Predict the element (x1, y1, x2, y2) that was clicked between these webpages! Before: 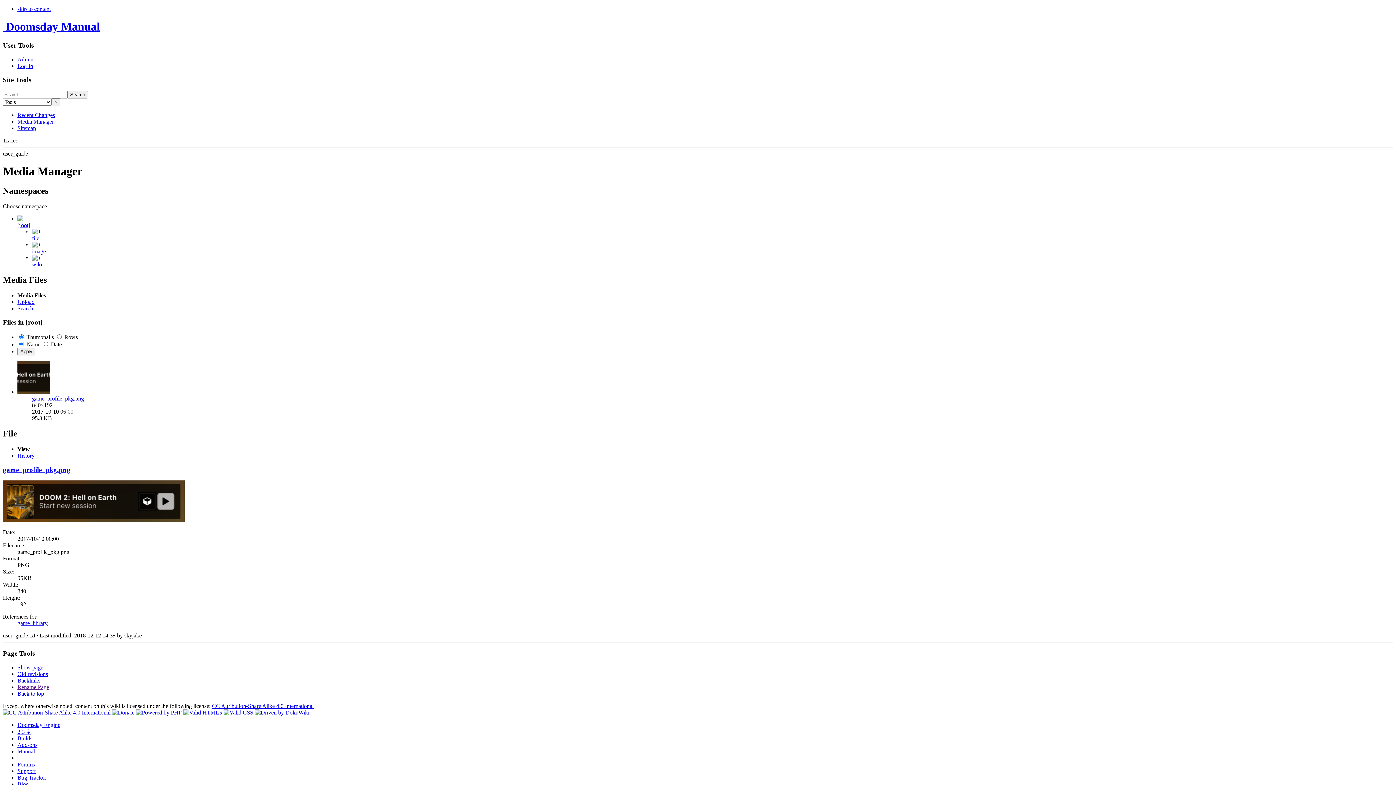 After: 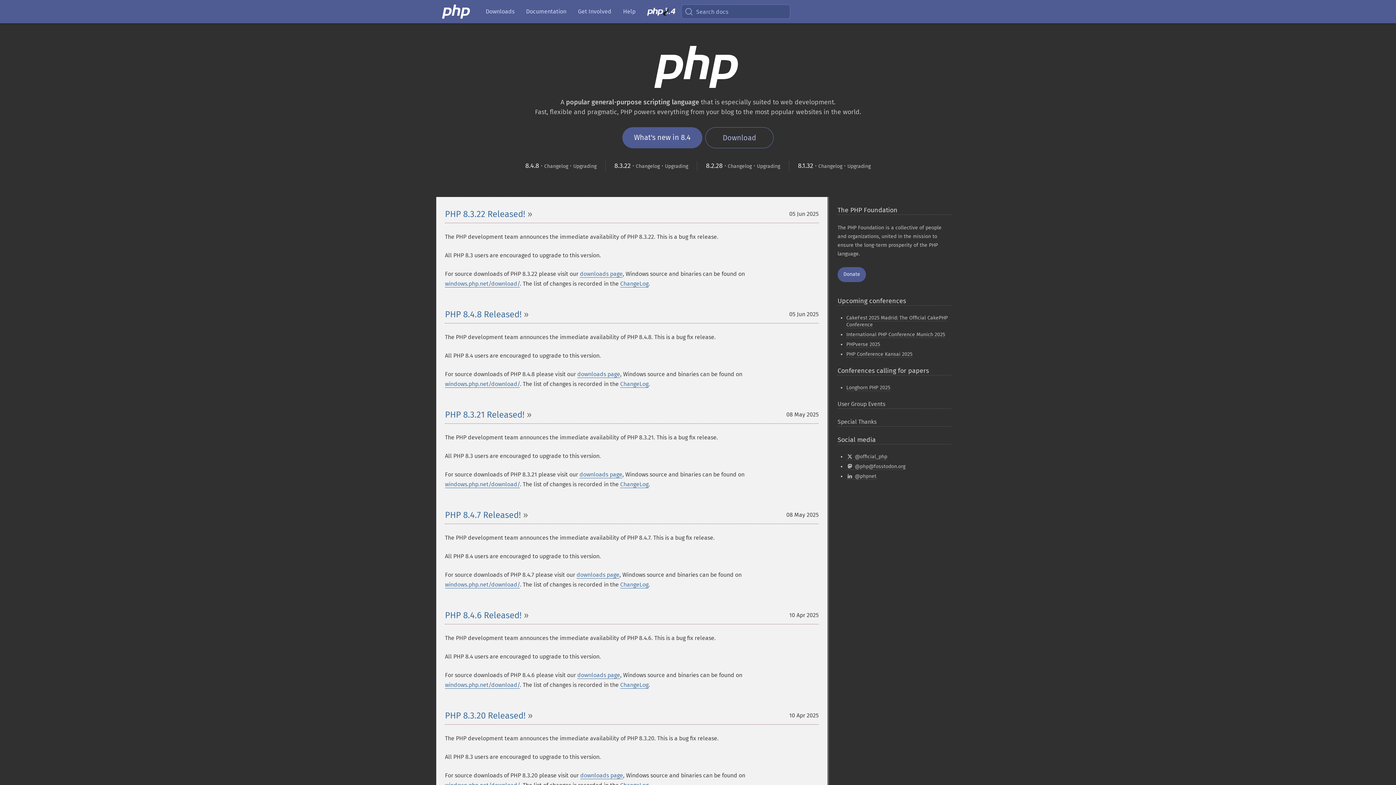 Action: bbox: (136, 709, 181, 715)